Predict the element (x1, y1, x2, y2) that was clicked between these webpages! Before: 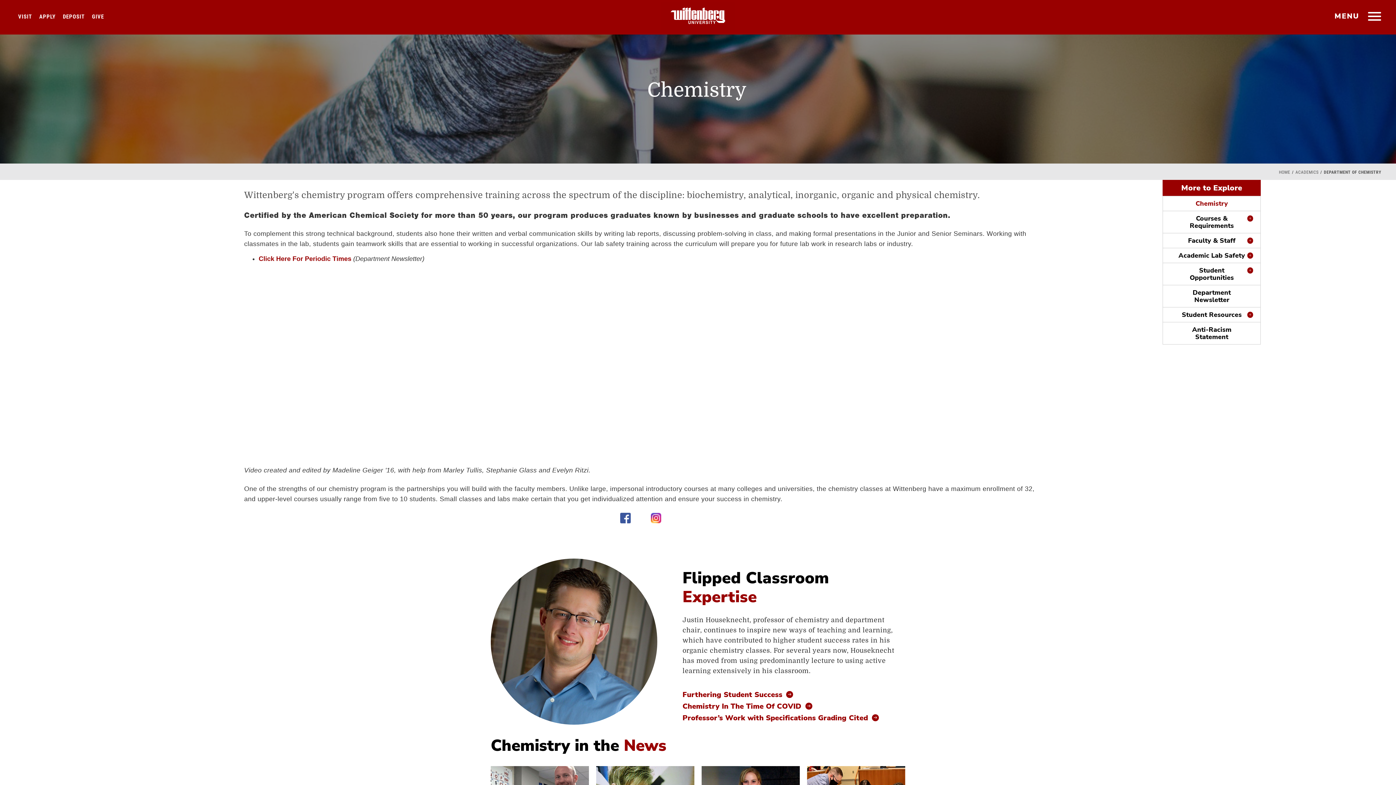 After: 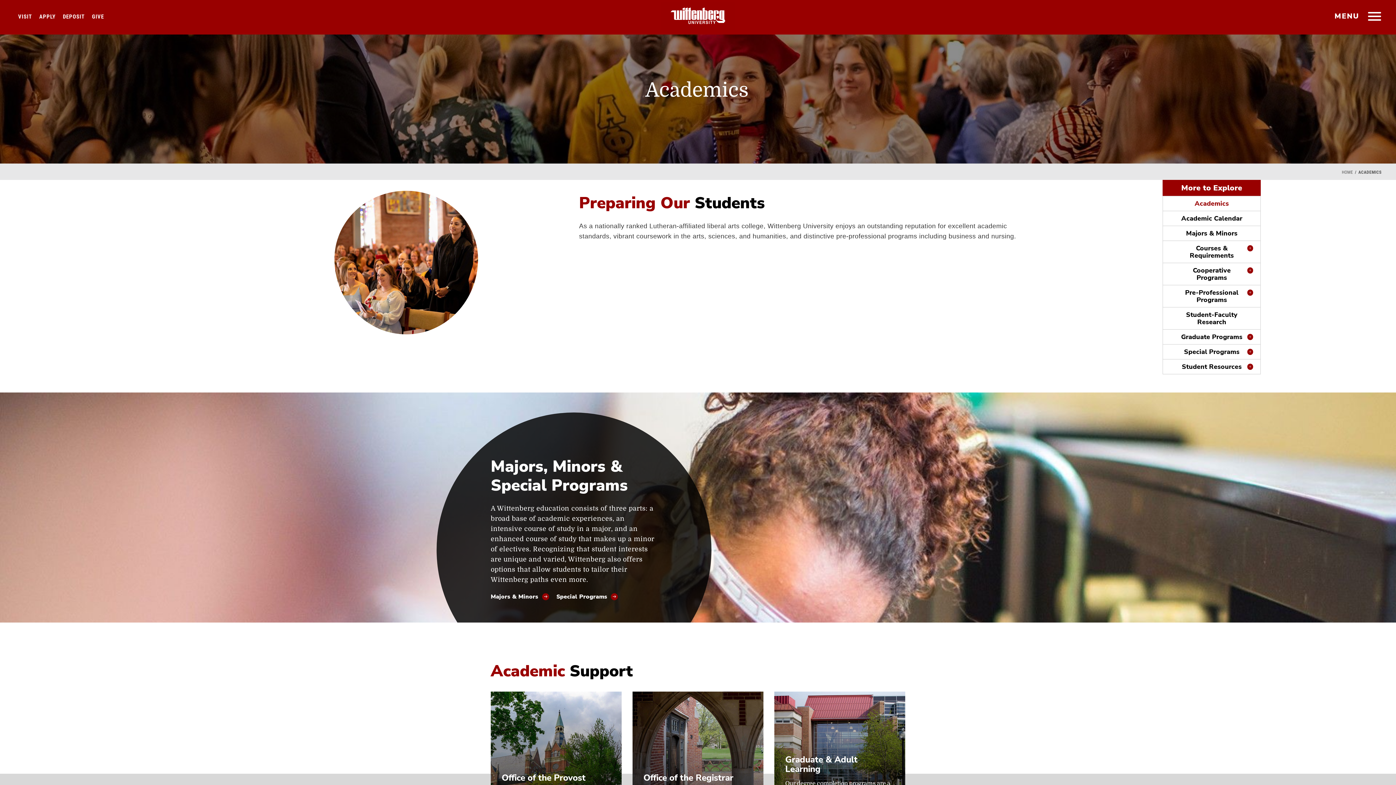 Action: bbox: (1295, 169, 1318, 174) label: ACADEMICS